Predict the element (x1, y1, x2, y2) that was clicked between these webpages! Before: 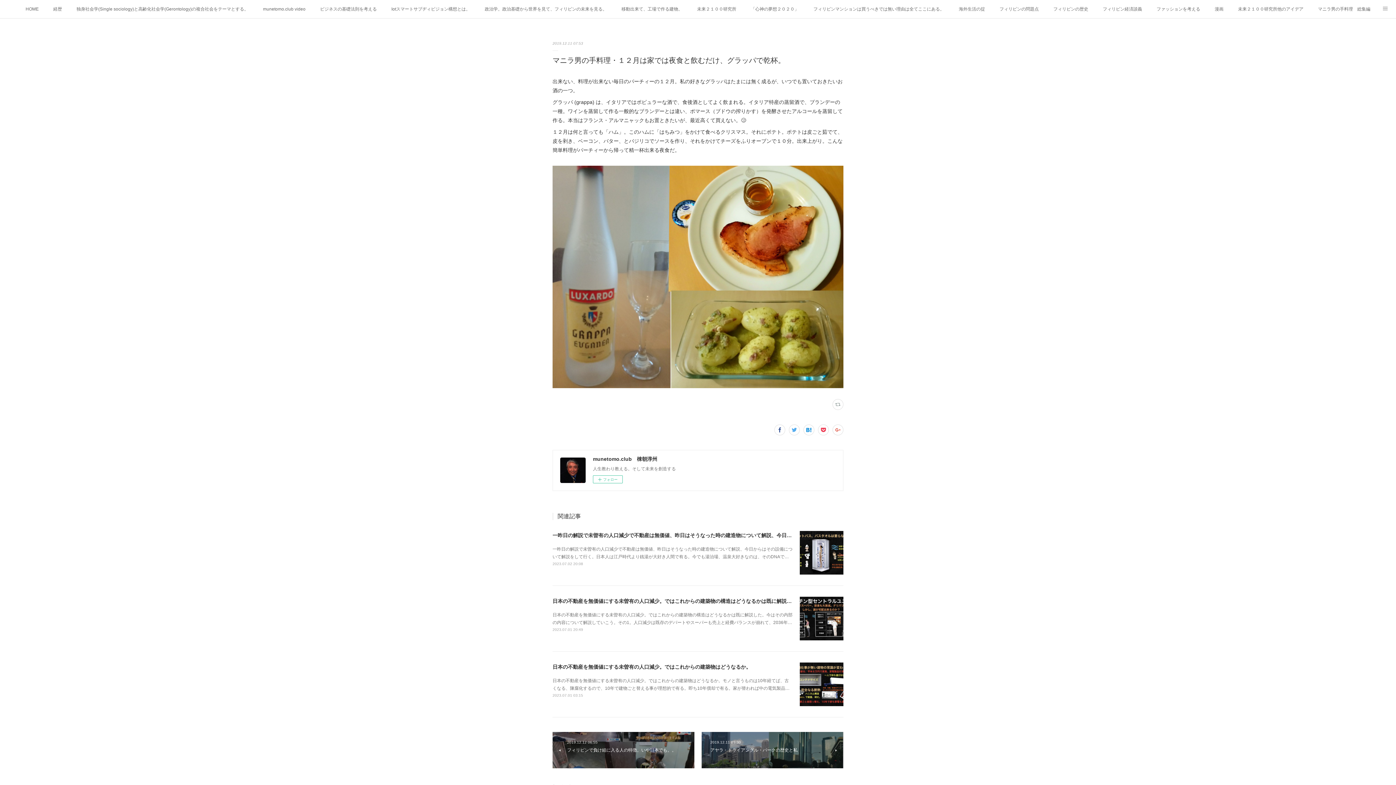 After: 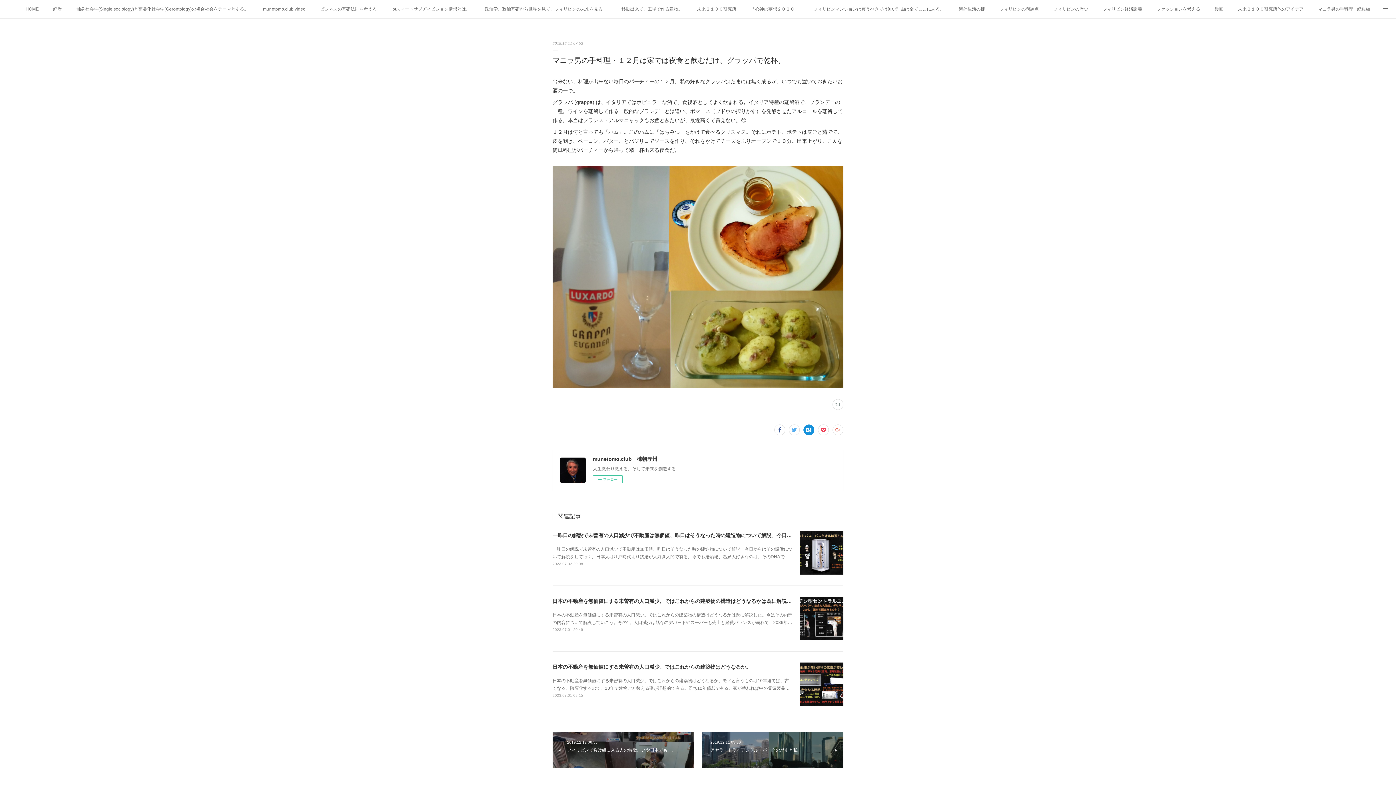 Action: bbox: (803, 424, 814, 435)